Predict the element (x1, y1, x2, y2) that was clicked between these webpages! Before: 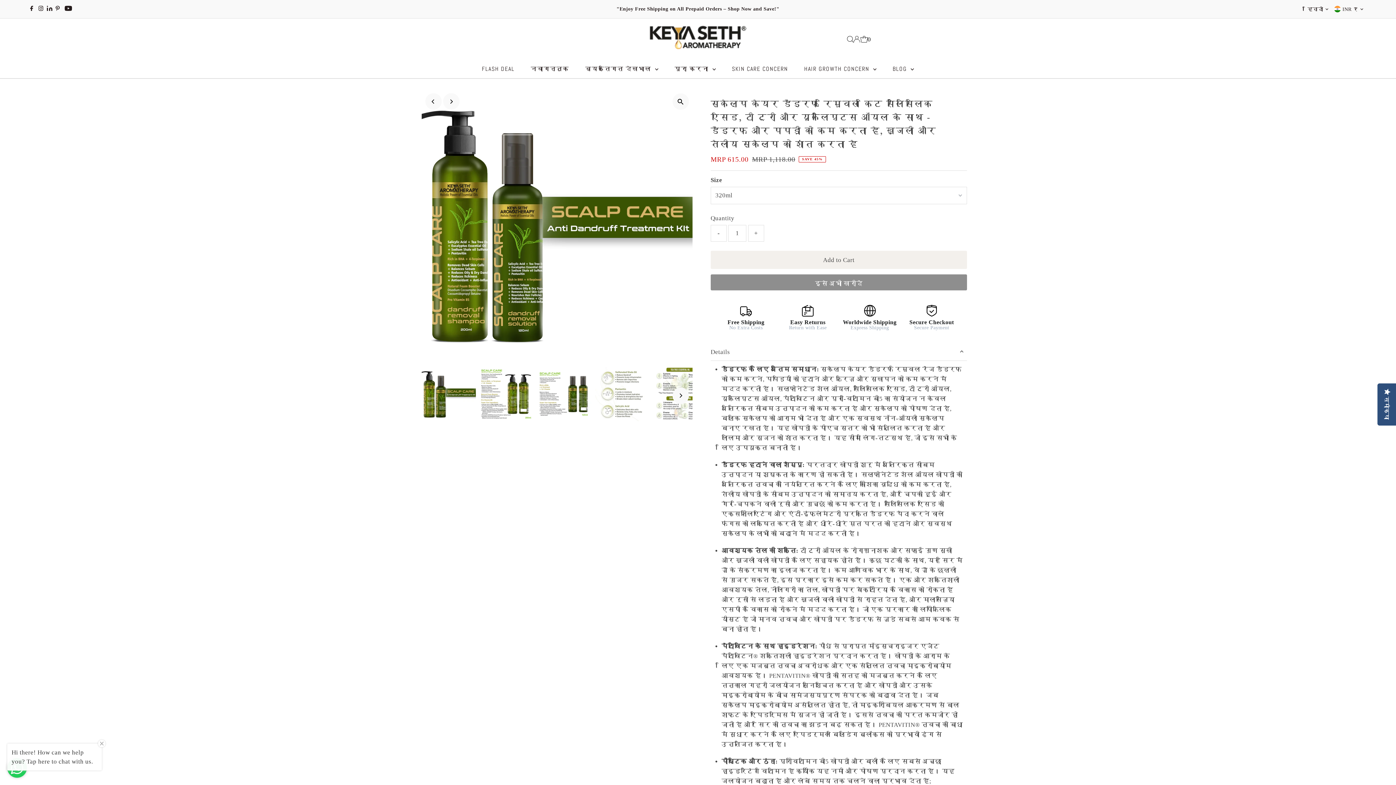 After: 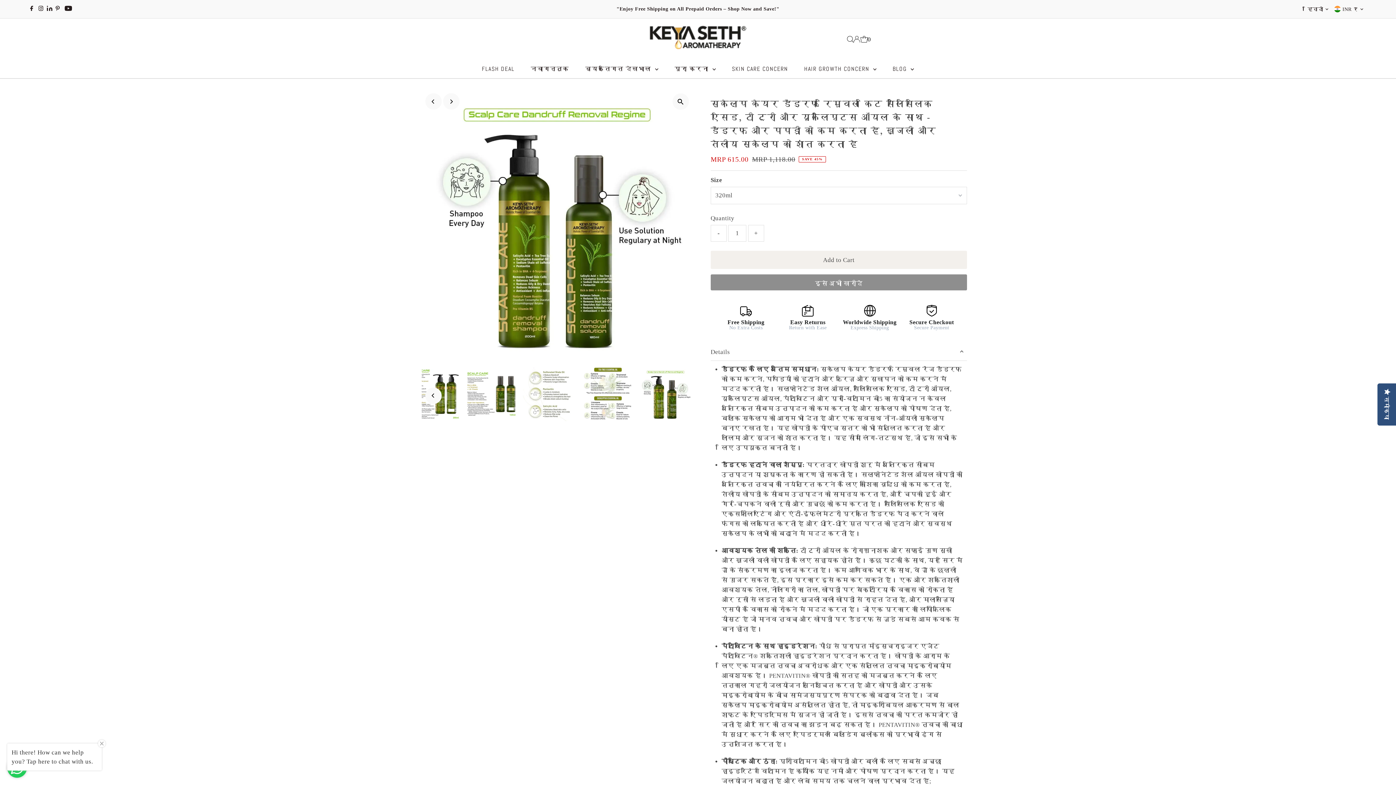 Action: label: Previous bbox: (425, 93, 441, 109)